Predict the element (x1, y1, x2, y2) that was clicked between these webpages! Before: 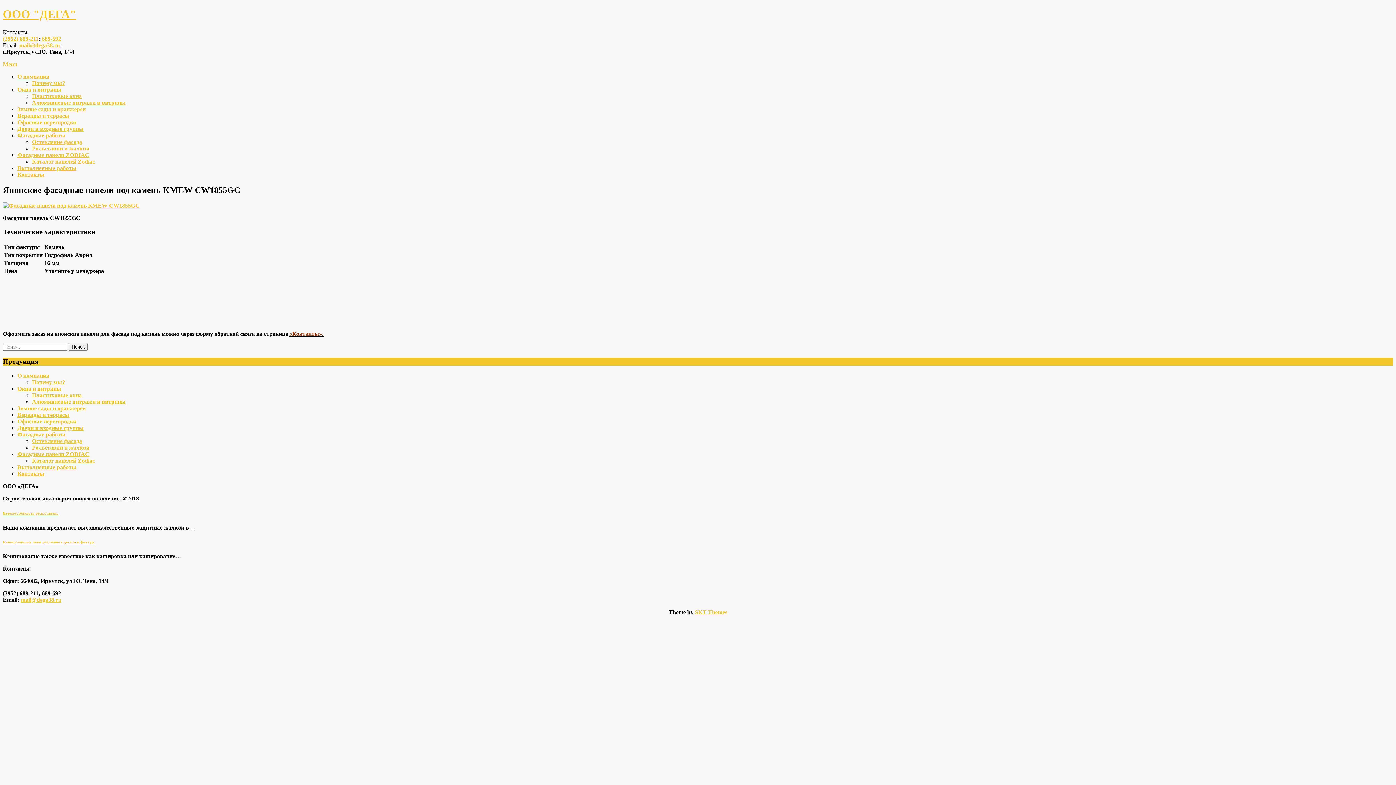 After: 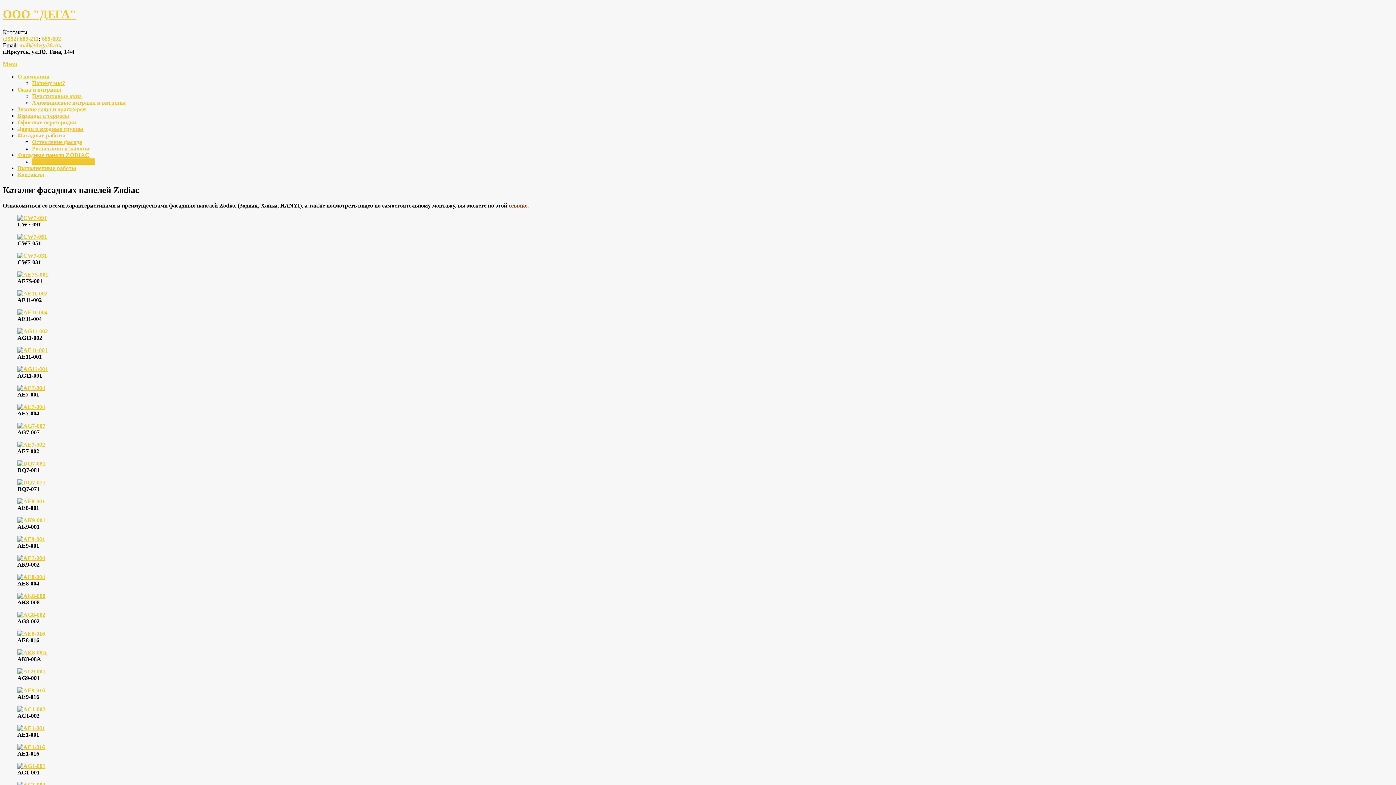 Action: label: Каталог панелей Zodiac bbox: (32, 158, 94, 164)